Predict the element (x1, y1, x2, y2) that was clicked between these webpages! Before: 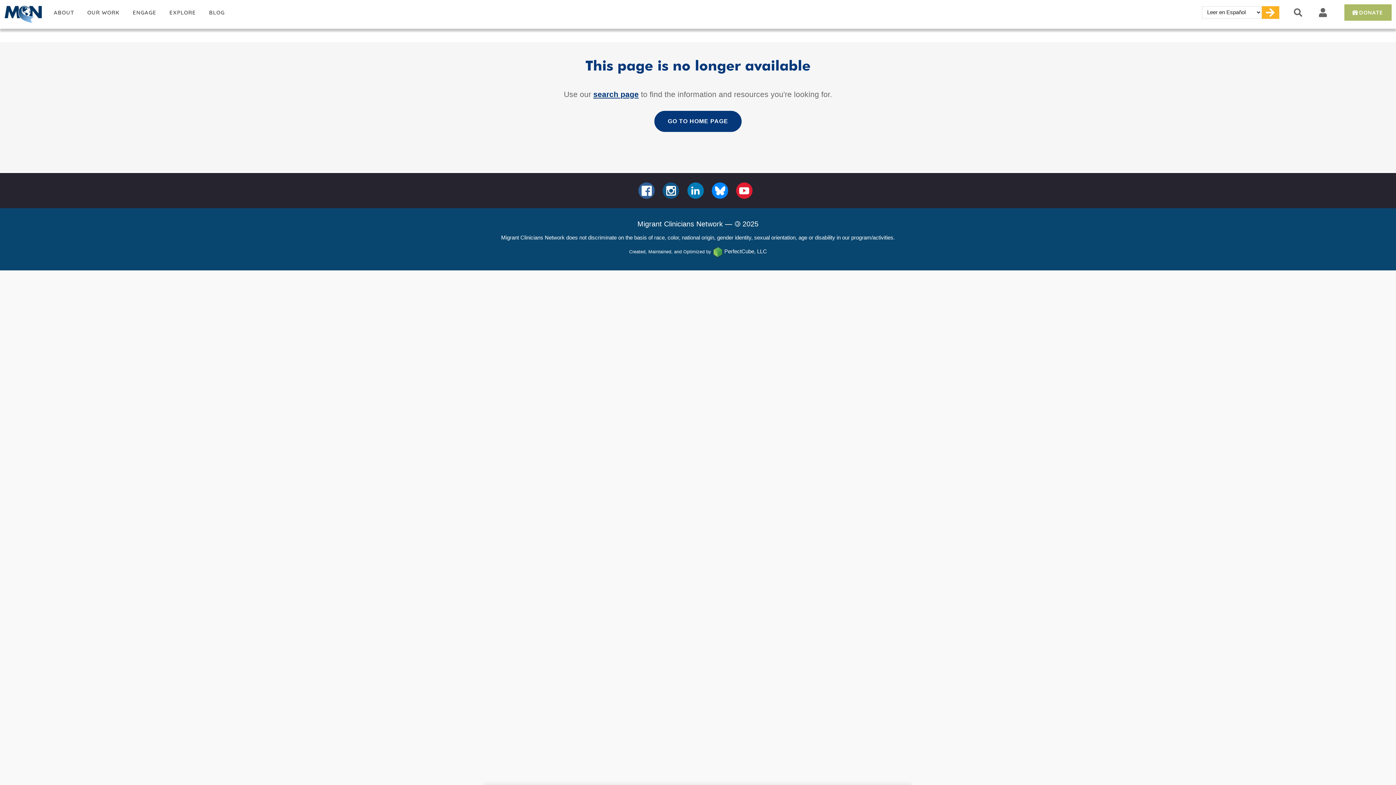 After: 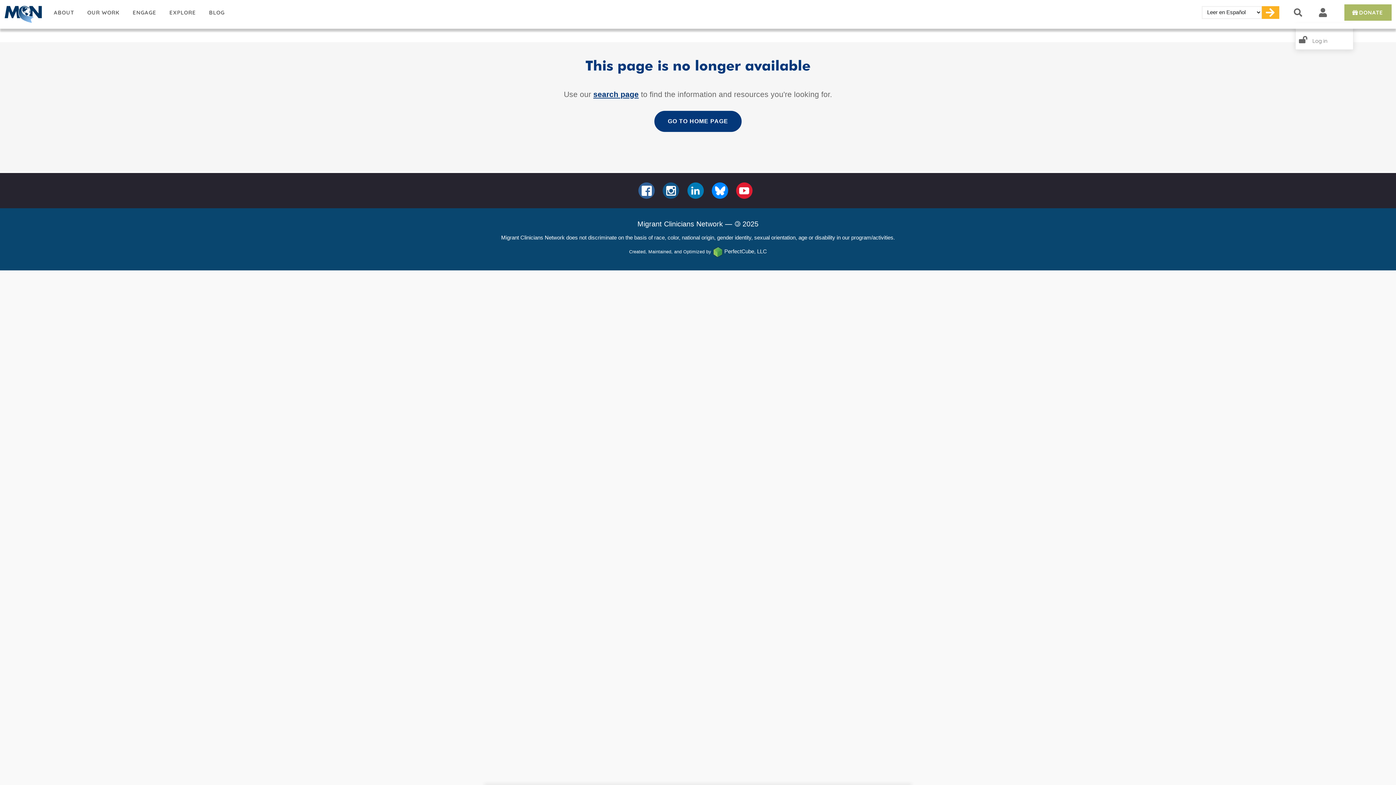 Action: bbox: (1312, 0, 1337, 25)